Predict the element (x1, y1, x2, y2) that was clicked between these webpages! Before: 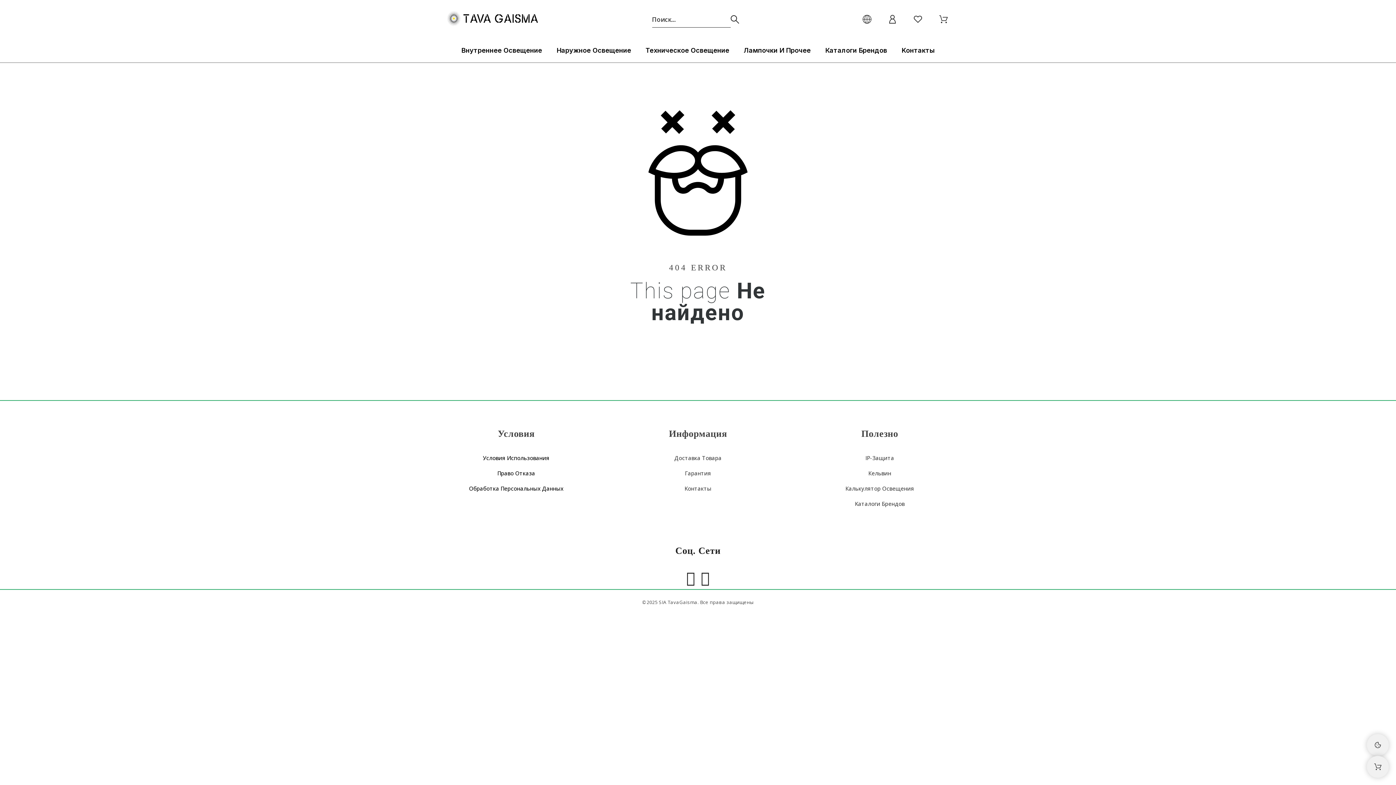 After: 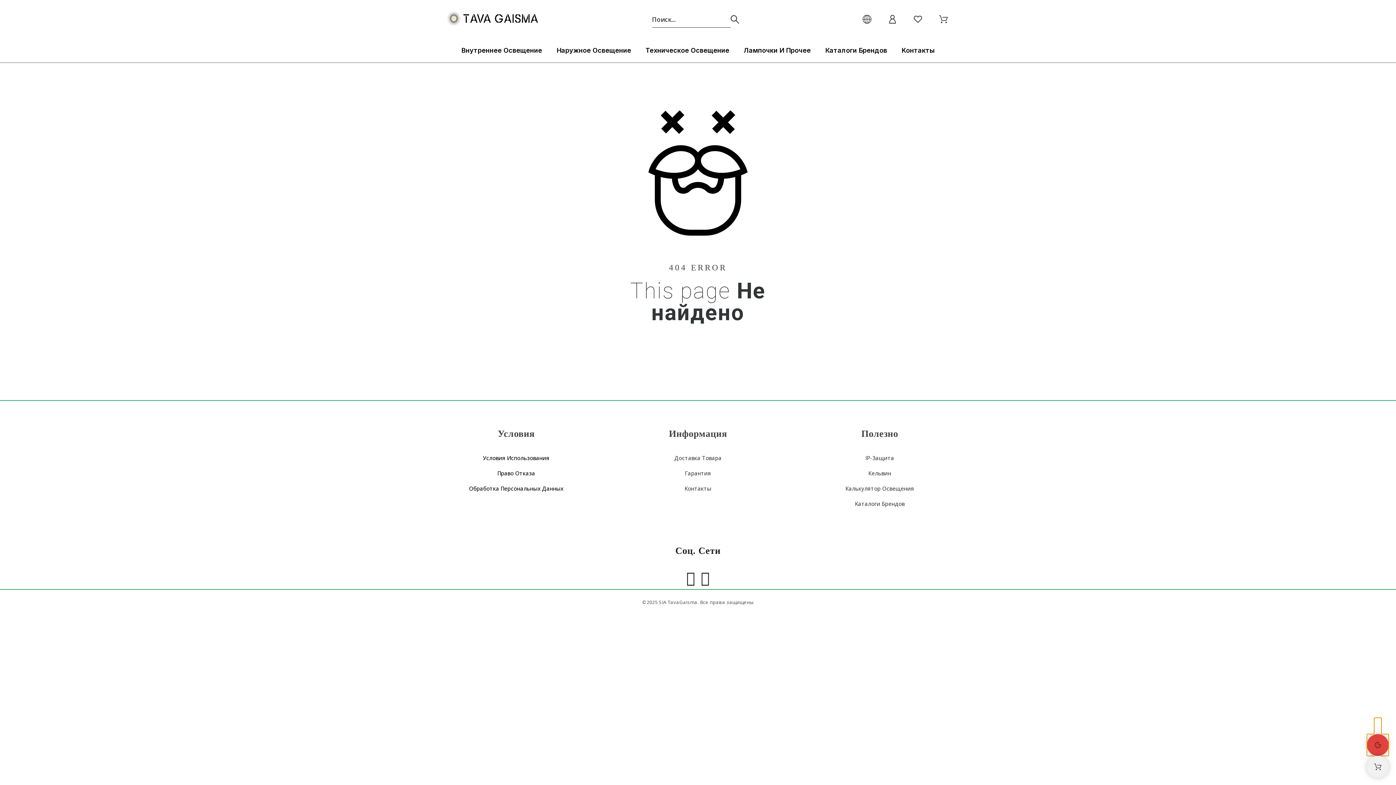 Action: bbox: (1367, 734, 1389, 756) label: Cookies Manager